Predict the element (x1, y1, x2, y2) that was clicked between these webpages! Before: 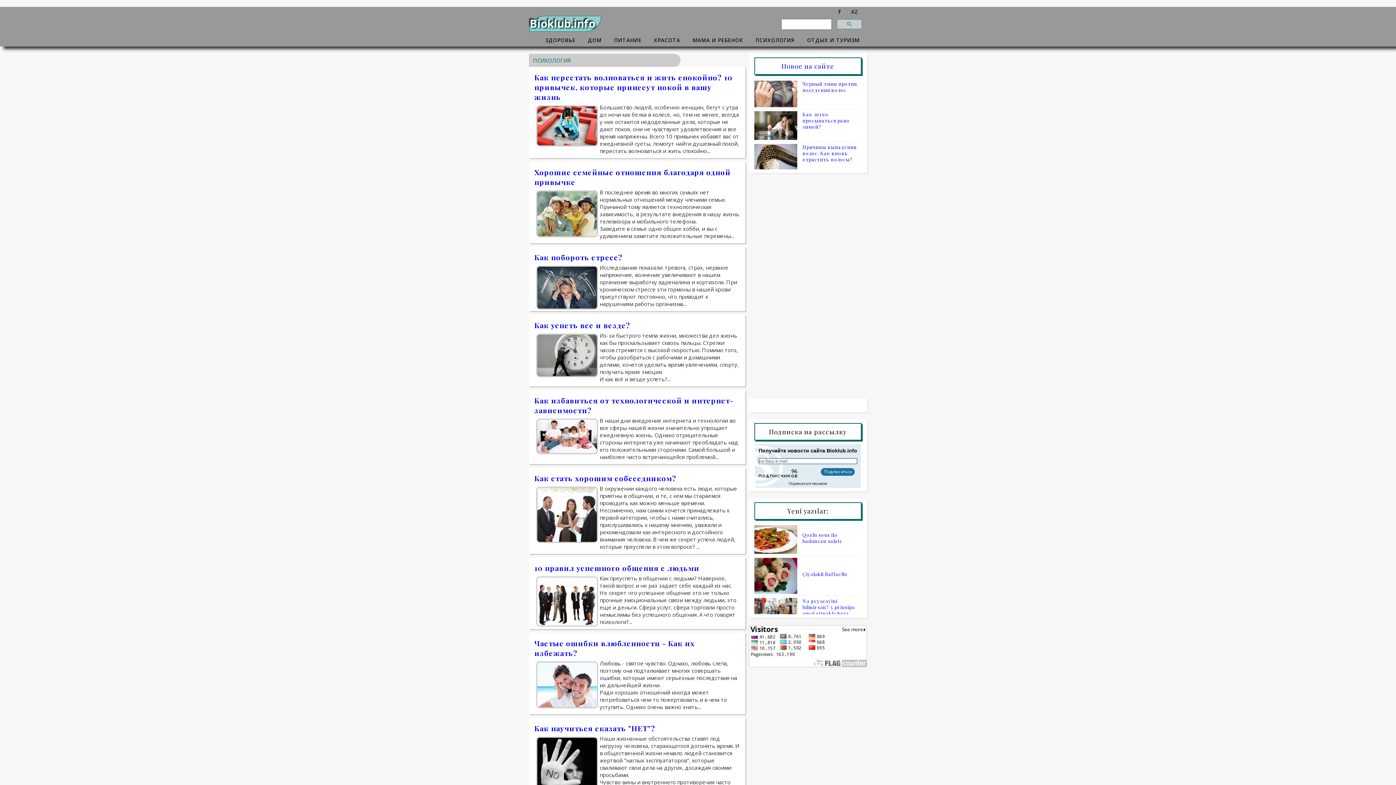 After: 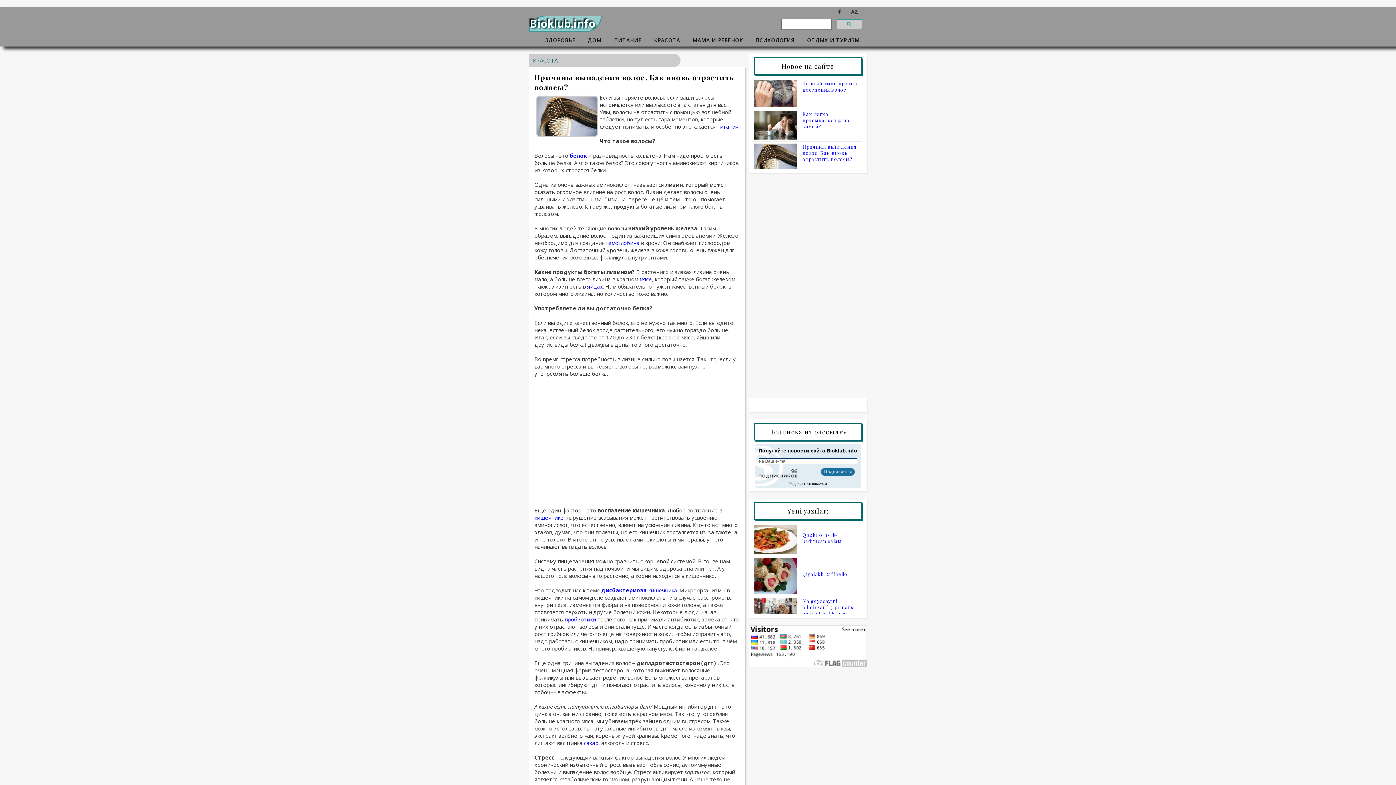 Action: bbox: (754, 144, 797, 172)